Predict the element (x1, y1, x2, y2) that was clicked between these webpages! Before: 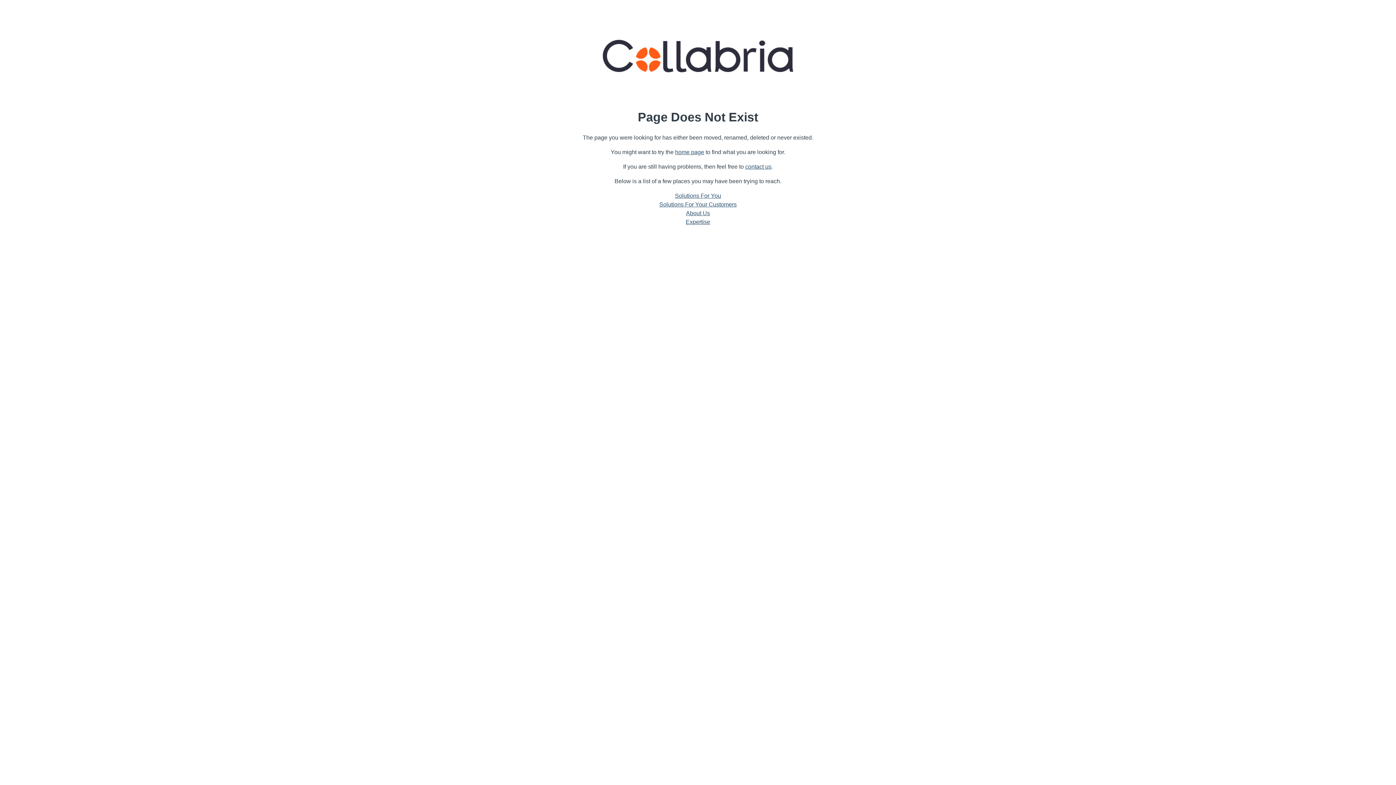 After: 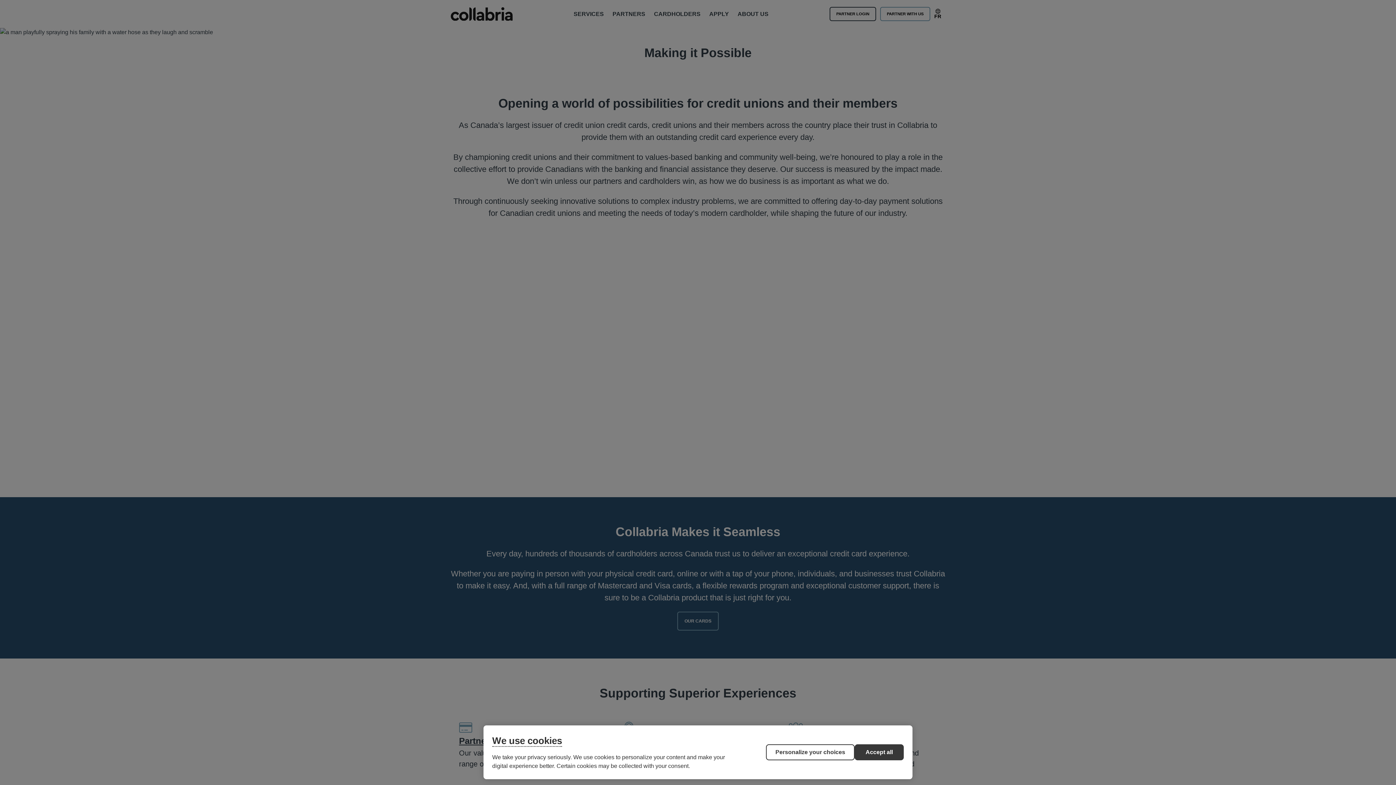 Action: bbox: (675, 148, 704, 155) label: home page